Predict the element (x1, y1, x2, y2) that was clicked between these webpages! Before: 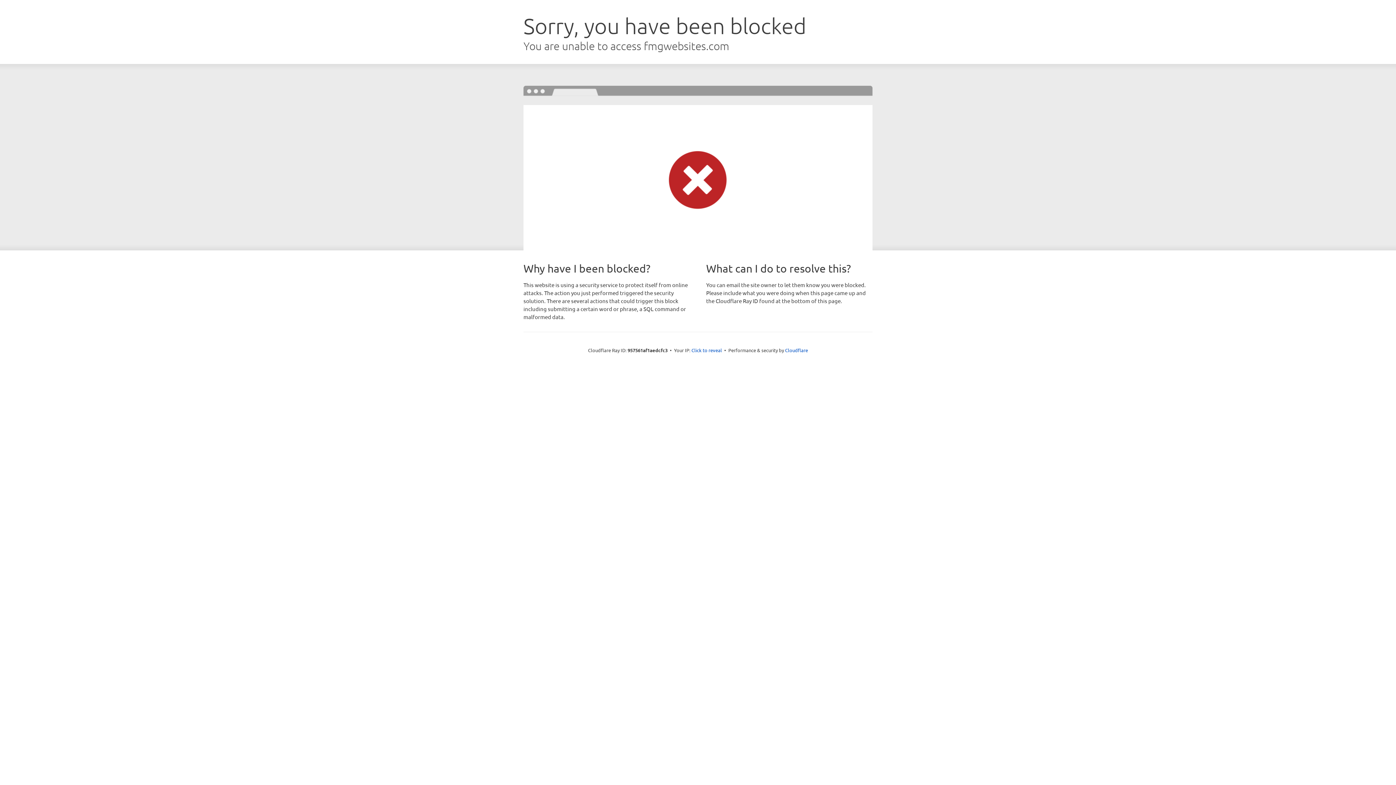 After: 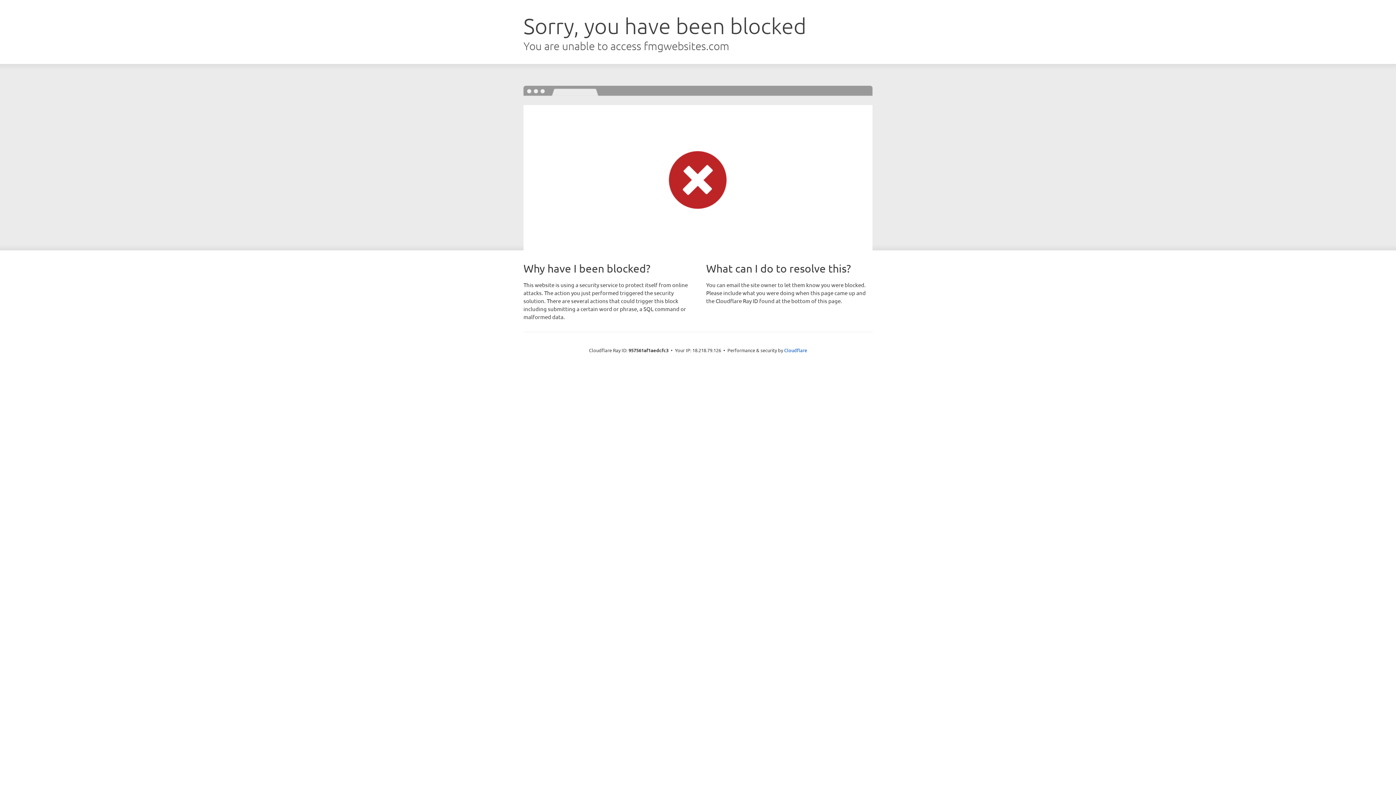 Action: bbox: (691, 346, 722, 353) label: Click to reveal